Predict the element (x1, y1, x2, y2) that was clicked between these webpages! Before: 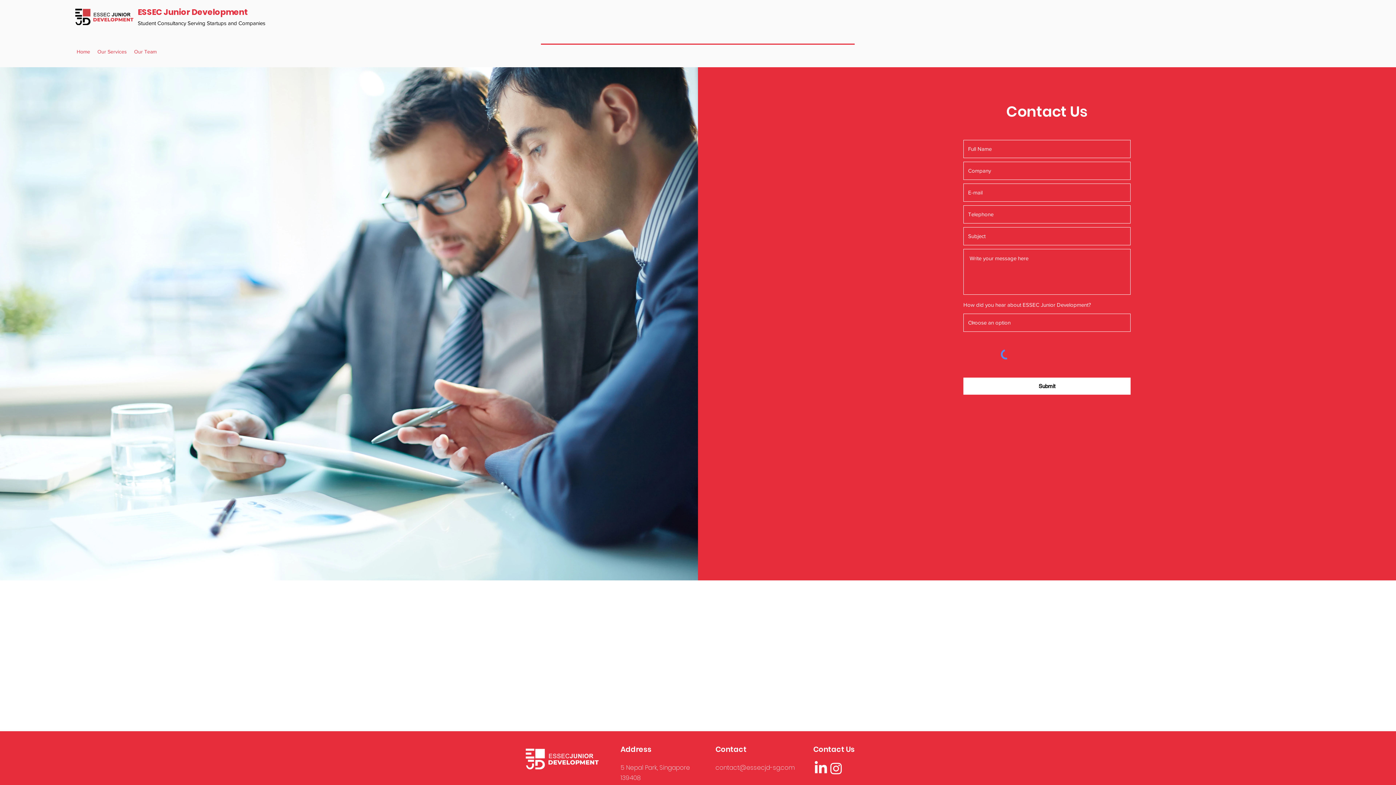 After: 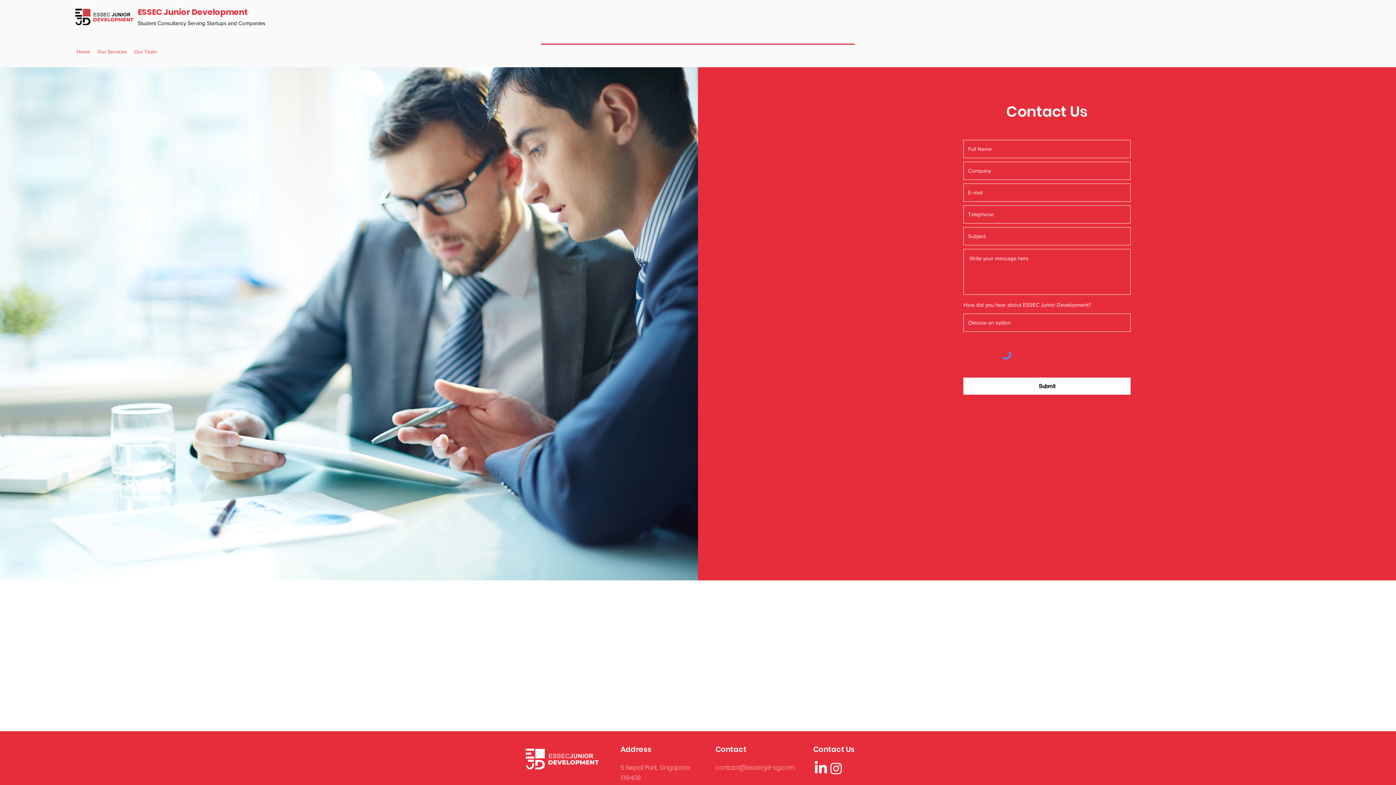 Action: label: contact@essecjd-sg.com bbox: (715, 763, 794, 772)